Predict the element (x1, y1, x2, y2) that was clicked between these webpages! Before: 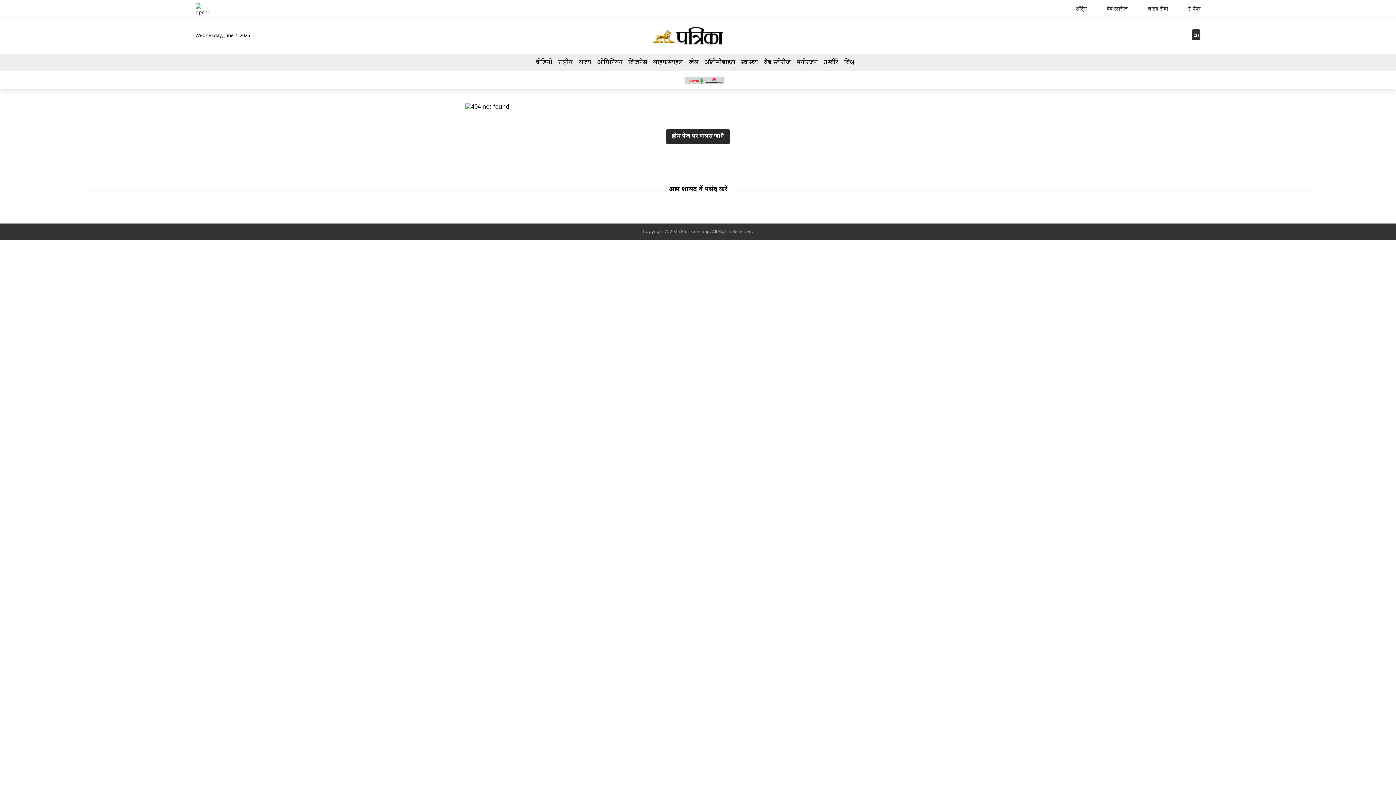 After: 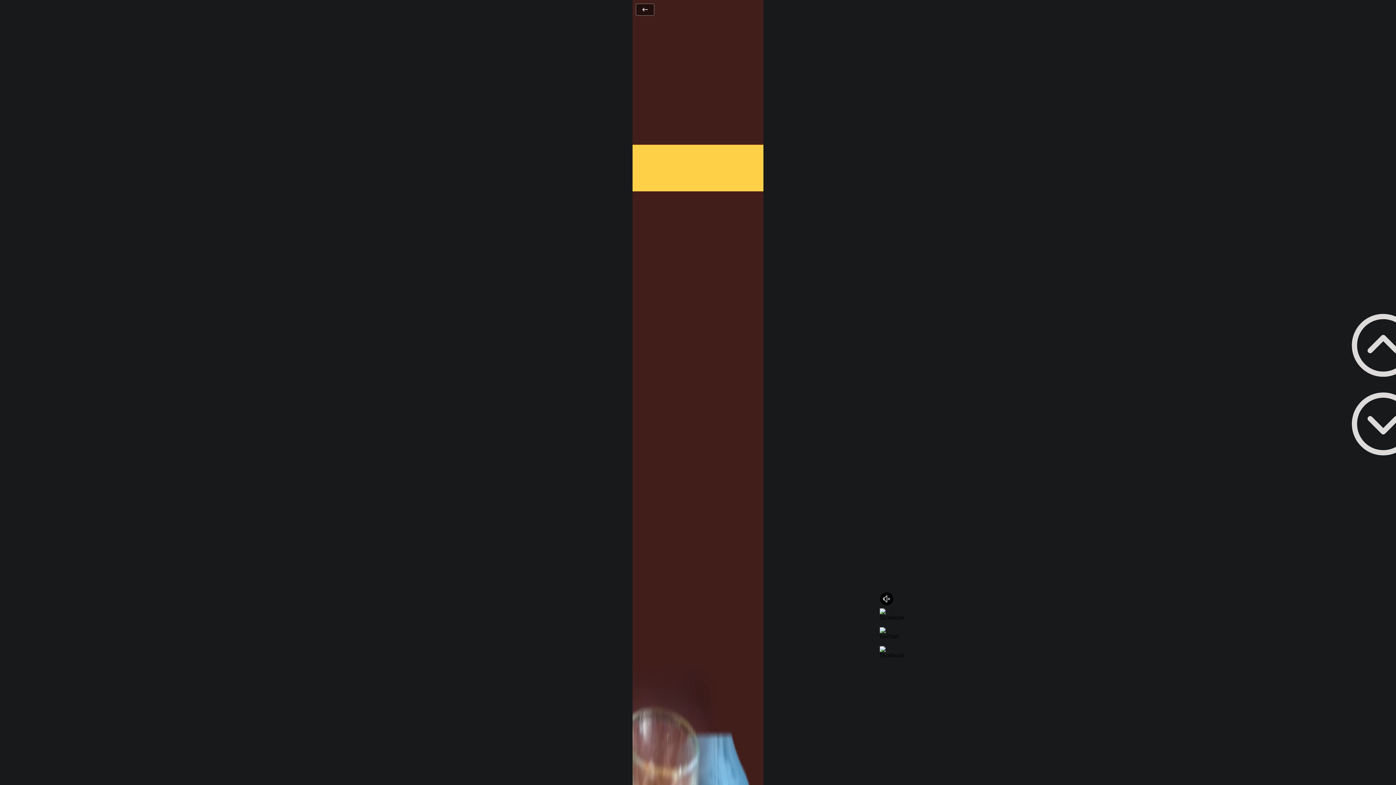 Action: label: शॉर्ट्स bbox: (1064, 3, 1087, 12)